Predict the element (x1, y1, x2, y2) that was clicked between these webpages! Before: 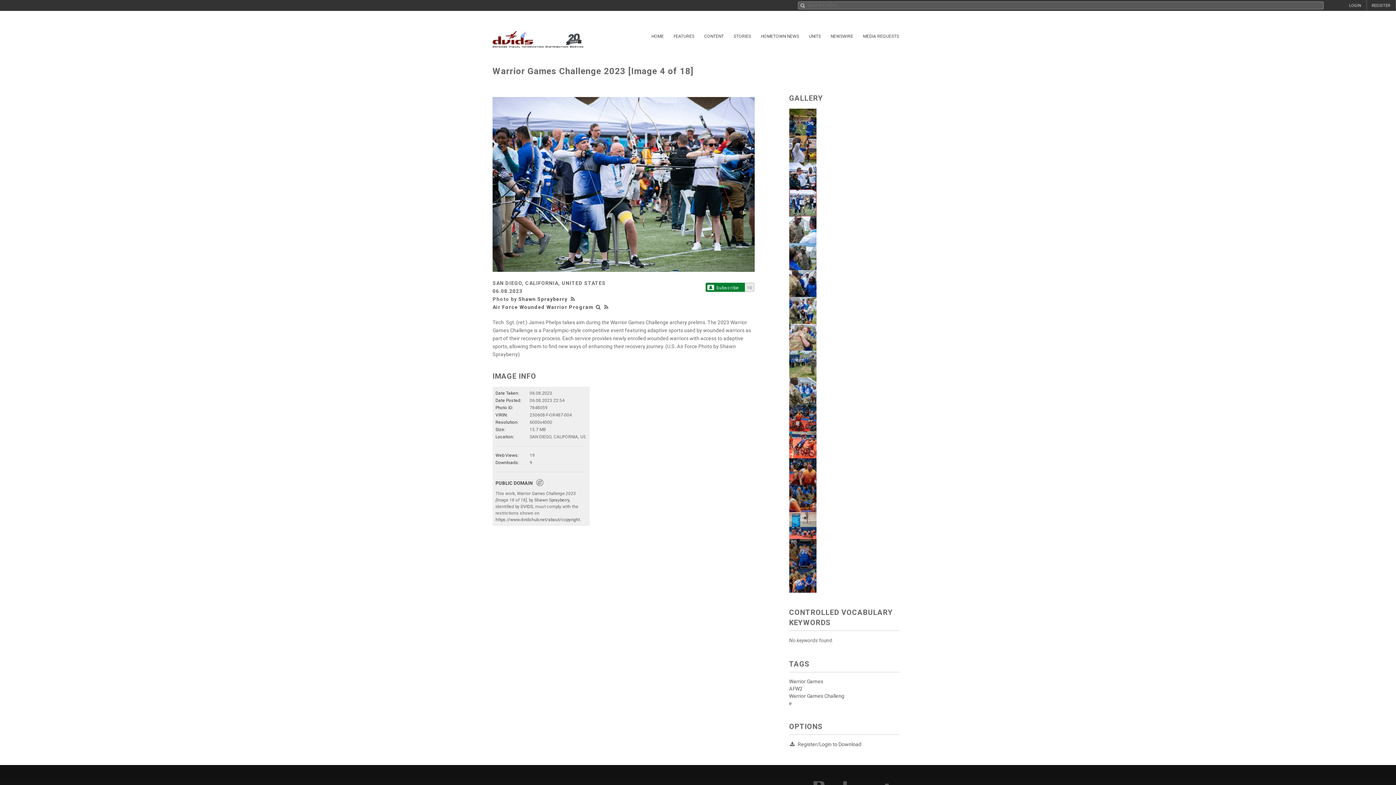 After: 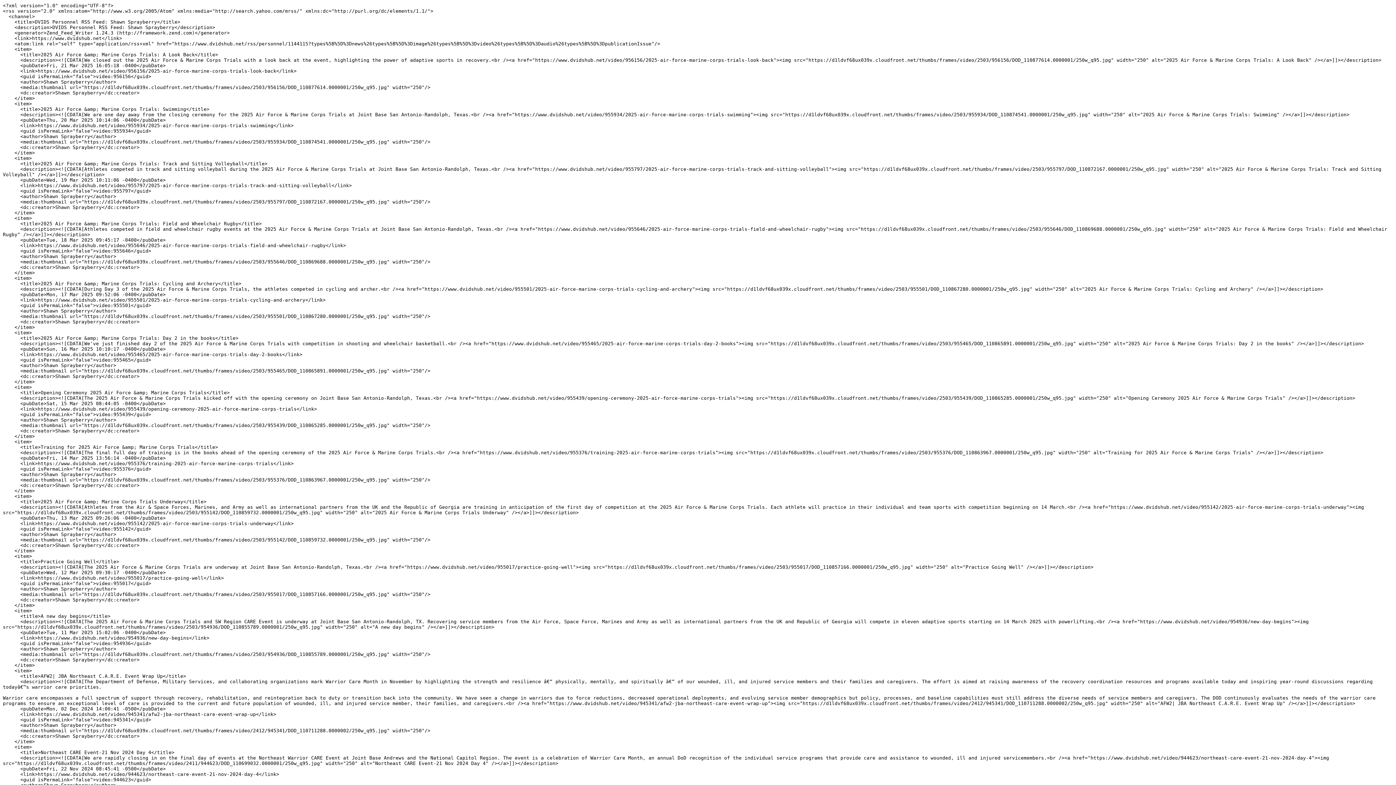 Action: bbox: (569, 296, 577, 302) label:  